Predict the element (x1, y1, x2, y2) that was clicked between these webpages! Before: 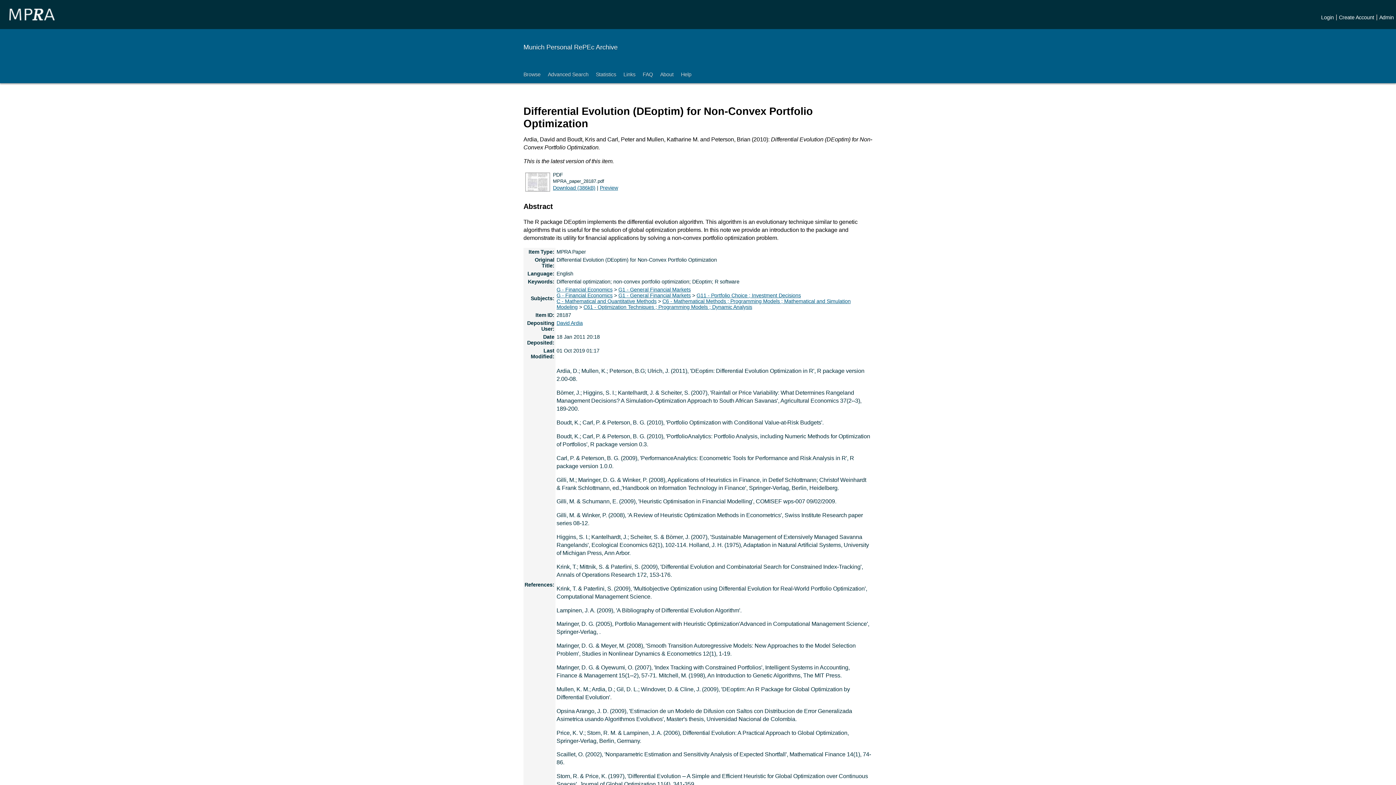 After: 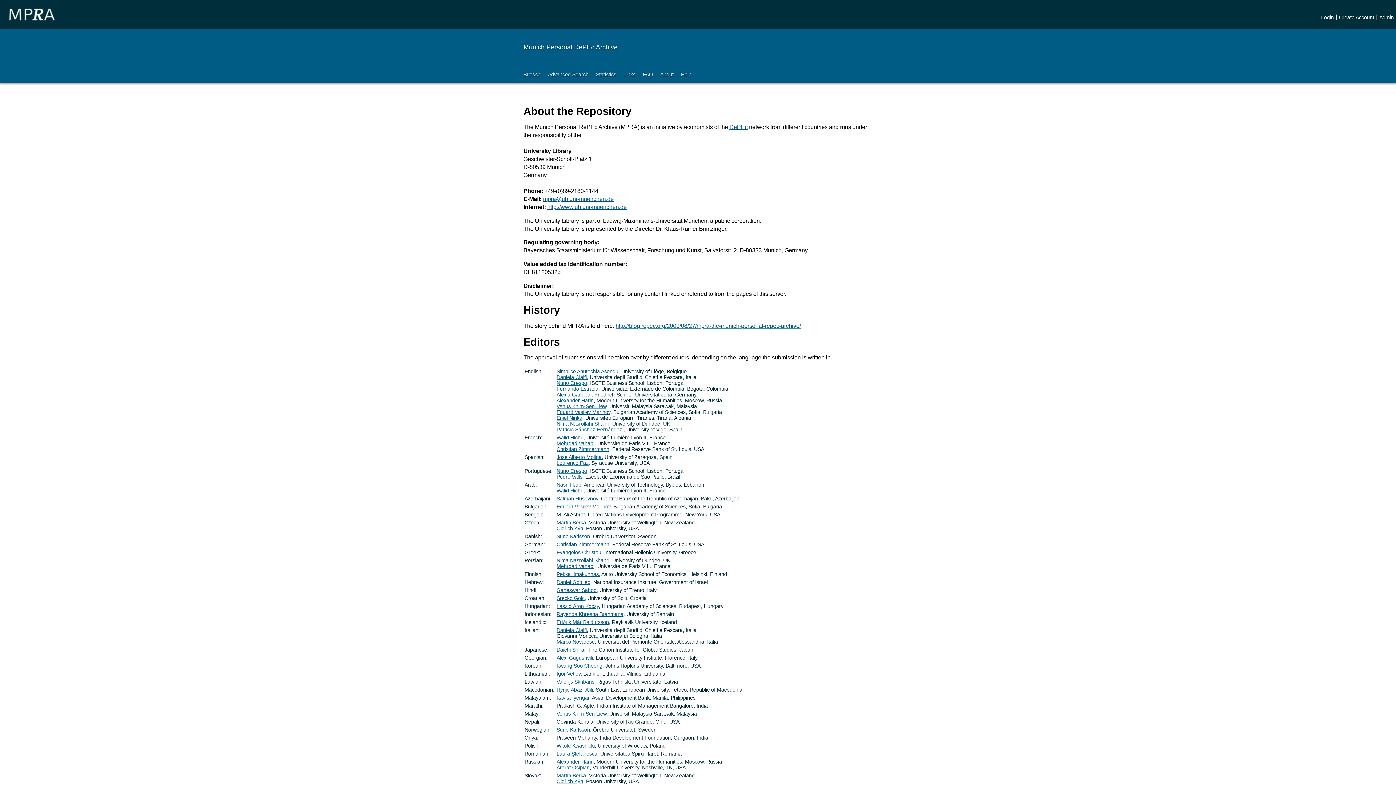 Action: label: About bbox: (656, 65, 677, 83)